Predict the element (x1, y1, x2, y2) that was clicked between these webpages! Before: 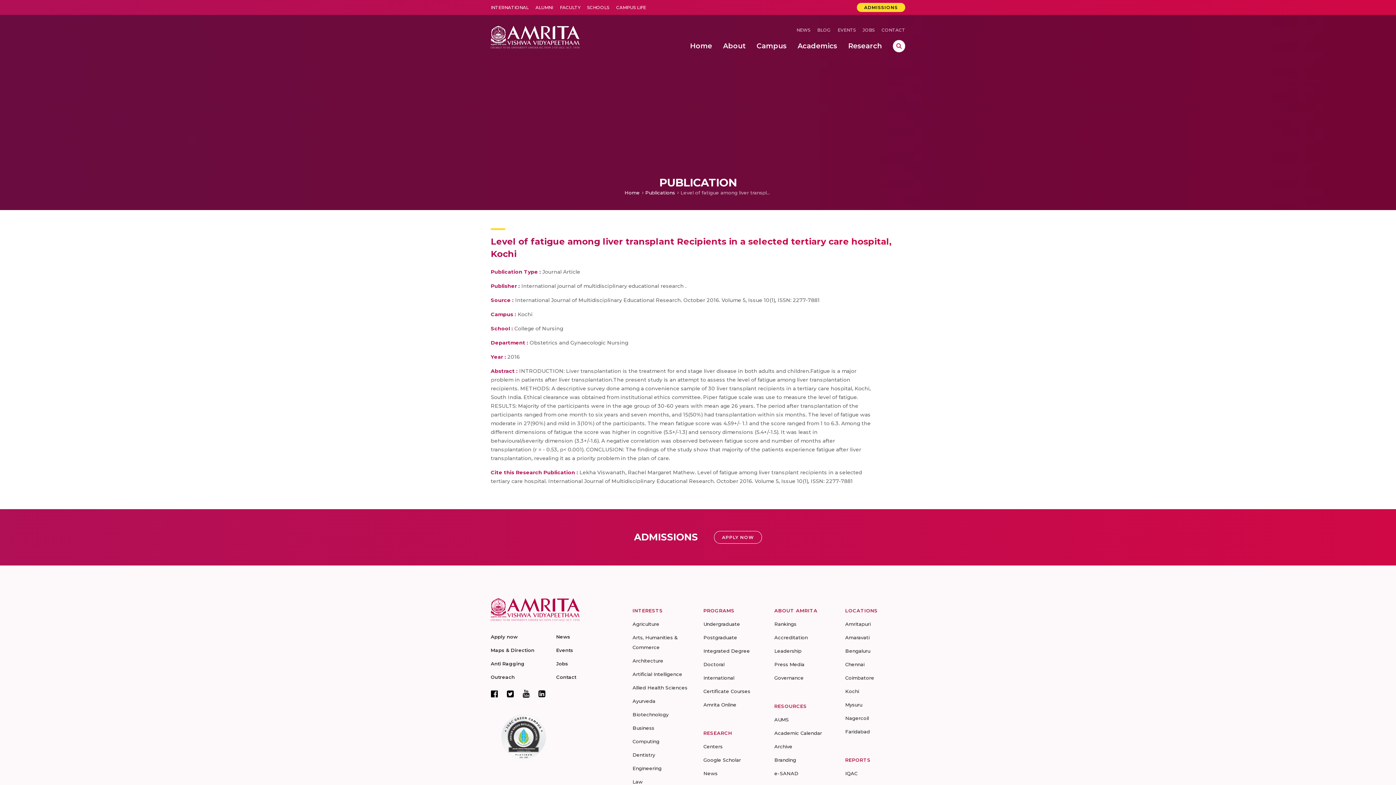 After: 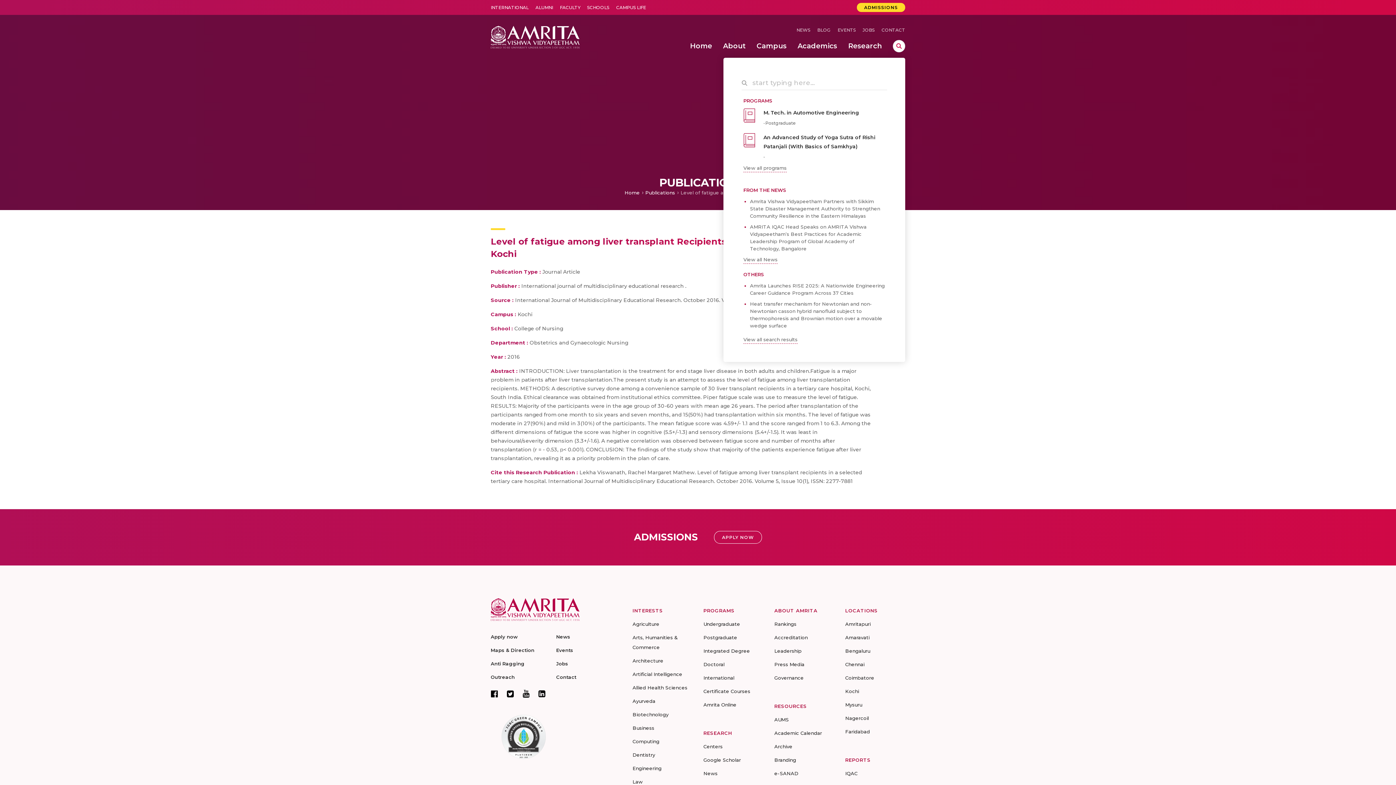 Action: label: search bbox: (893, 40, 905, 52)